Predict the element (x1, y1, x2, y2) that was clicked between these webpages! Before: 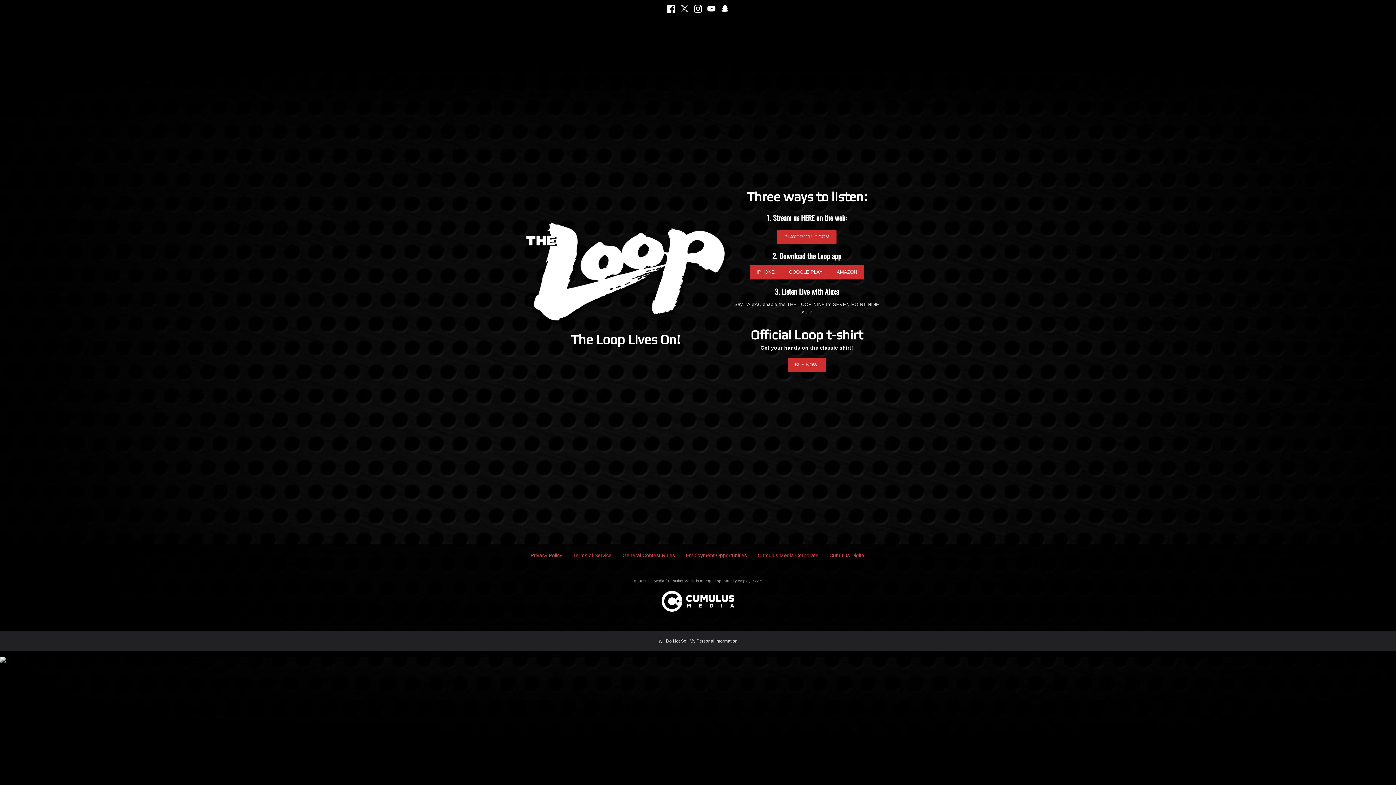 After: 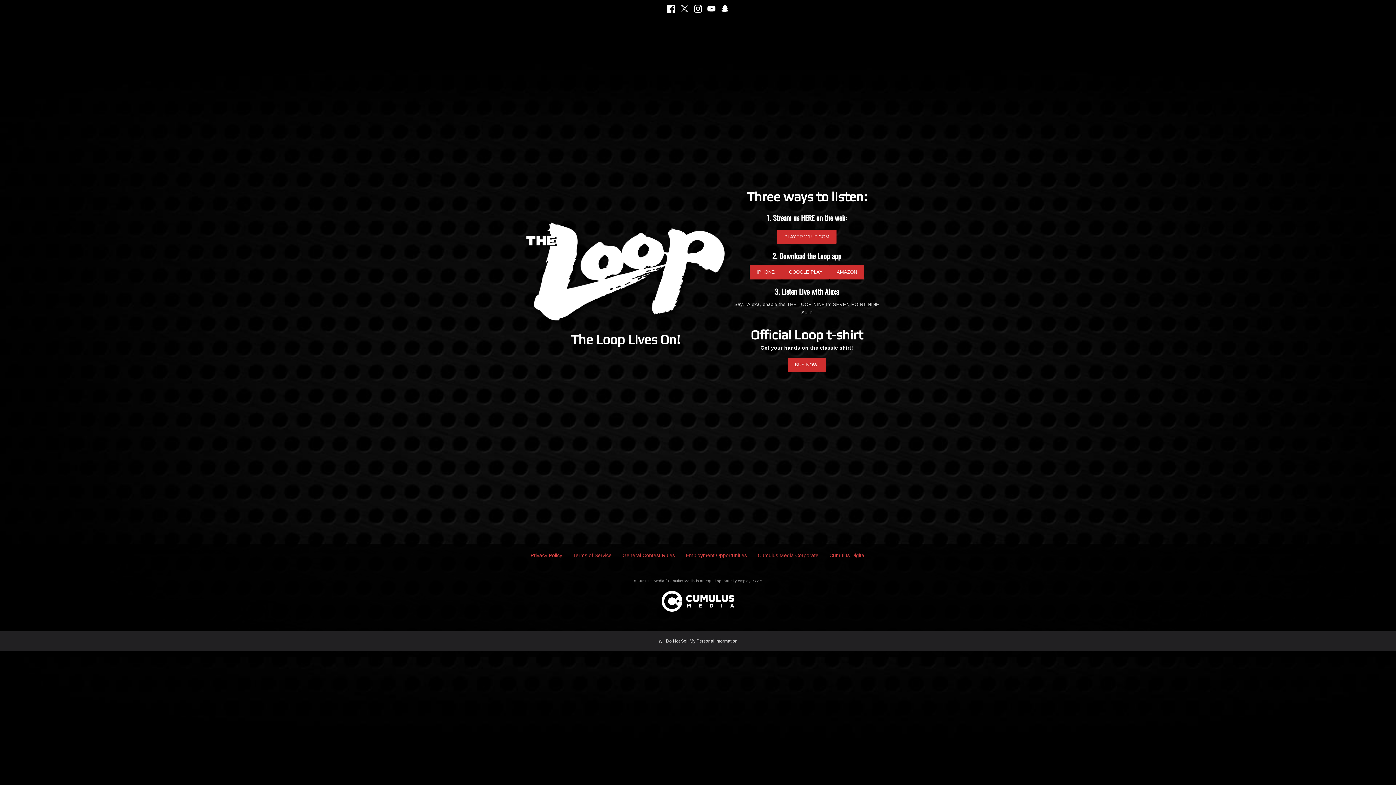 Action: bbox: (782, 265, 829, 279) label: GOOGLE PLAY